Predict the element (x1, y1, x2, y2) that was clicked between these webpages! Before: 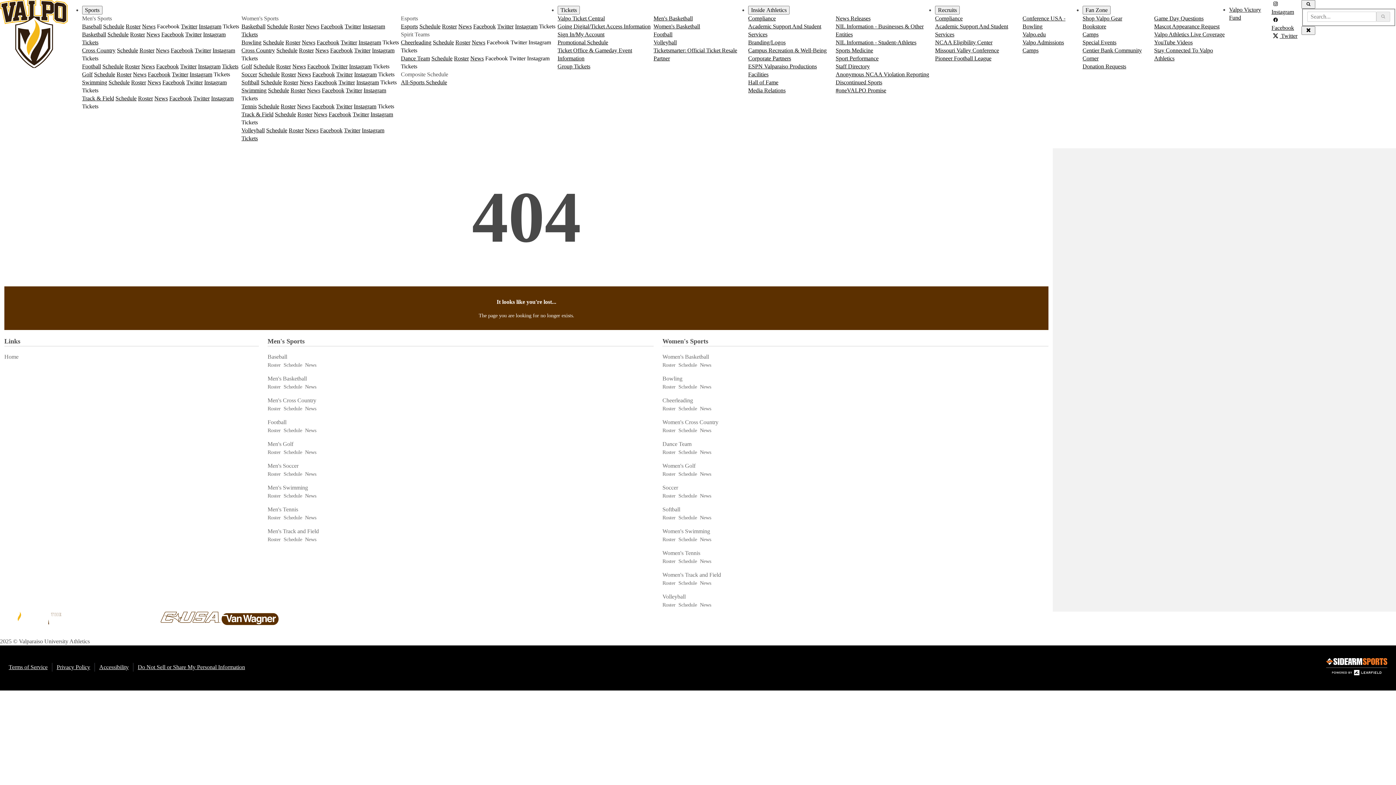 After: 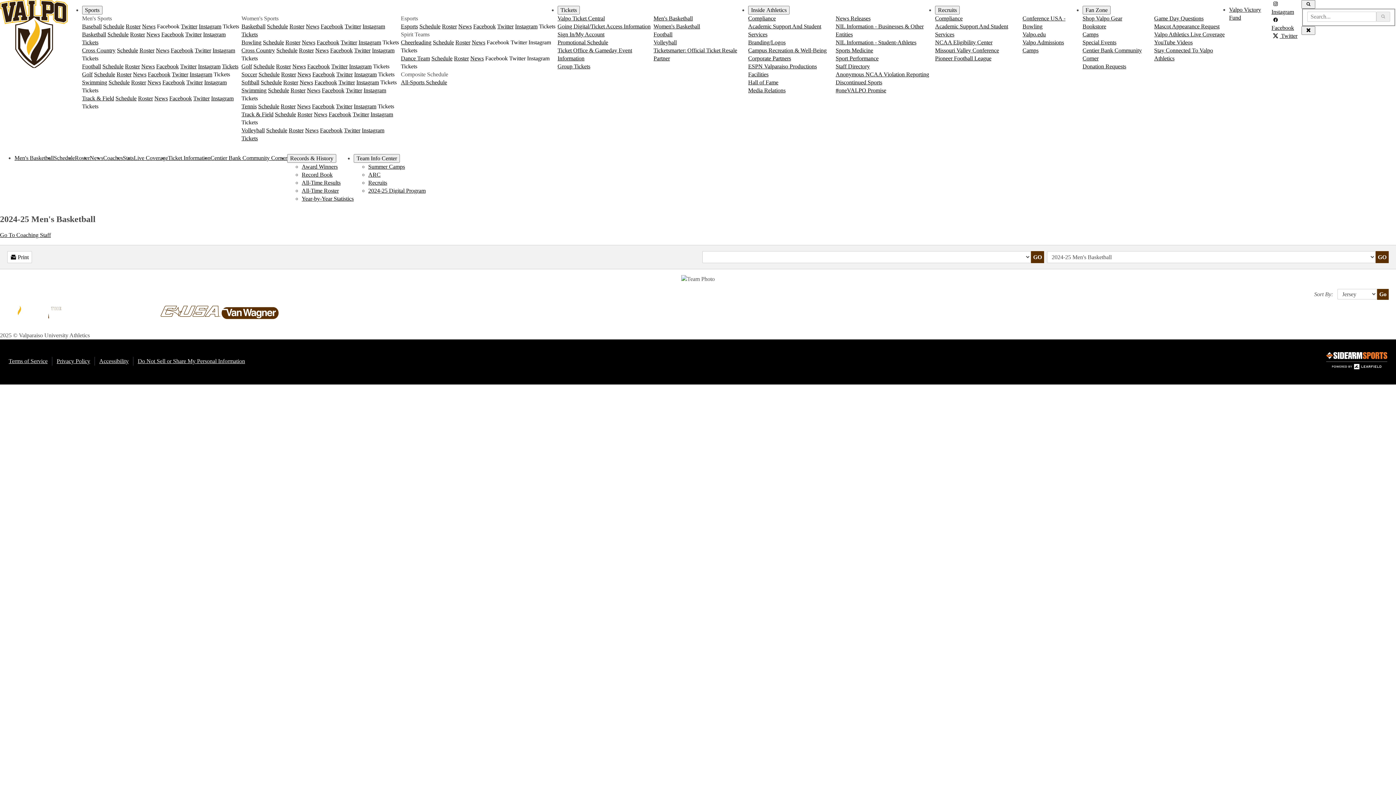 Action: label: Men's Sports Basketball Roster bbox: (130, 31, 145, 37)